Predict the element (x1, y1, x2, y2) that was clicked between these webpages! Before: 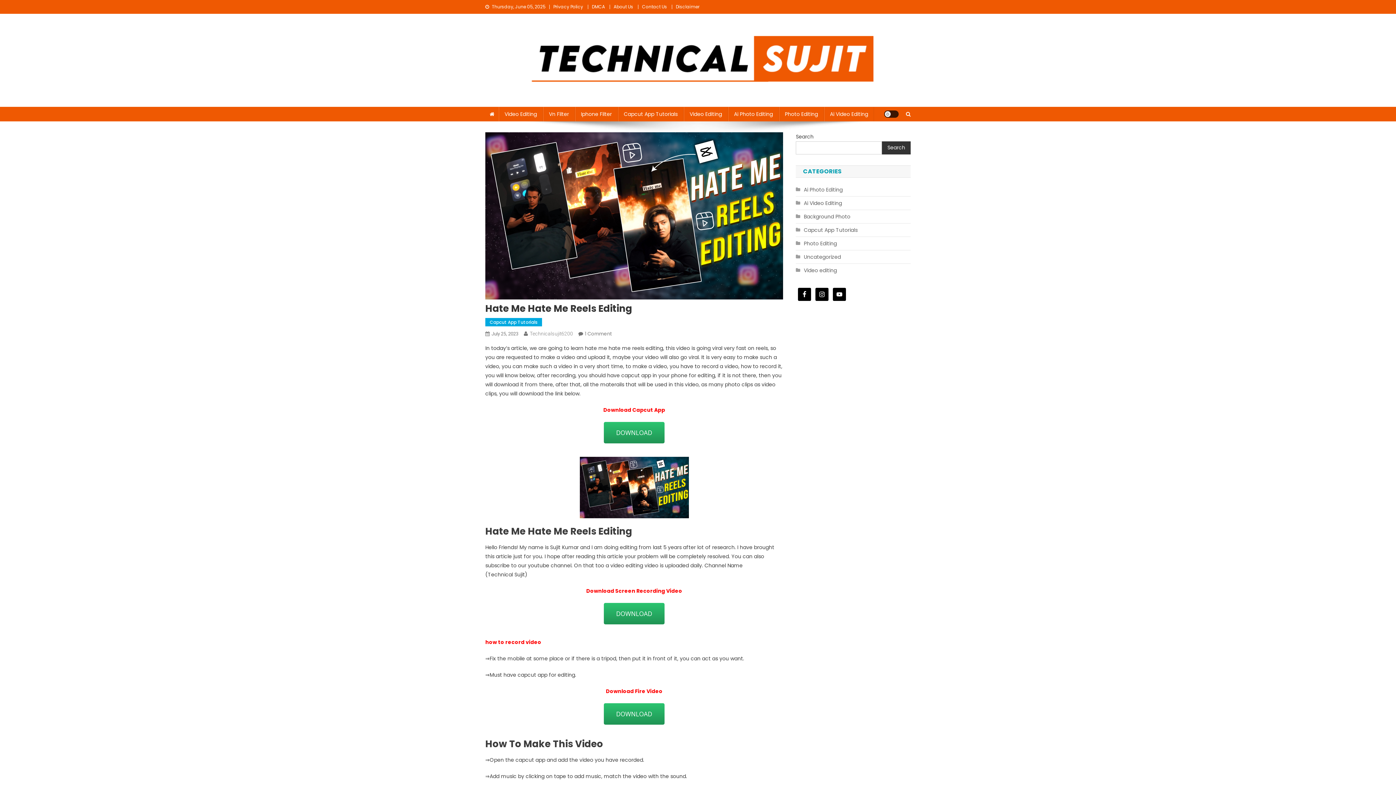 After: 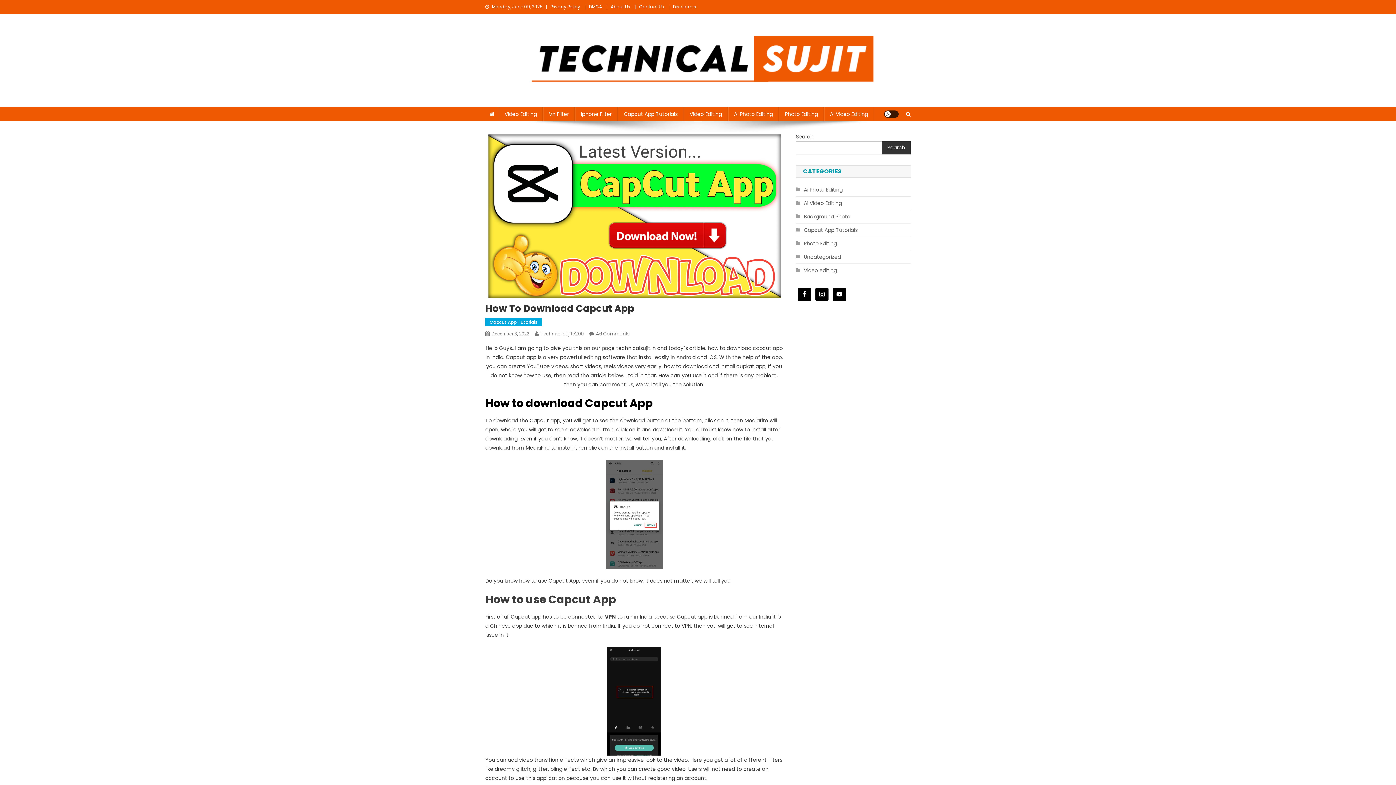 Action: bbox: (604, 422, 664, 443) label: DOWNLOAD